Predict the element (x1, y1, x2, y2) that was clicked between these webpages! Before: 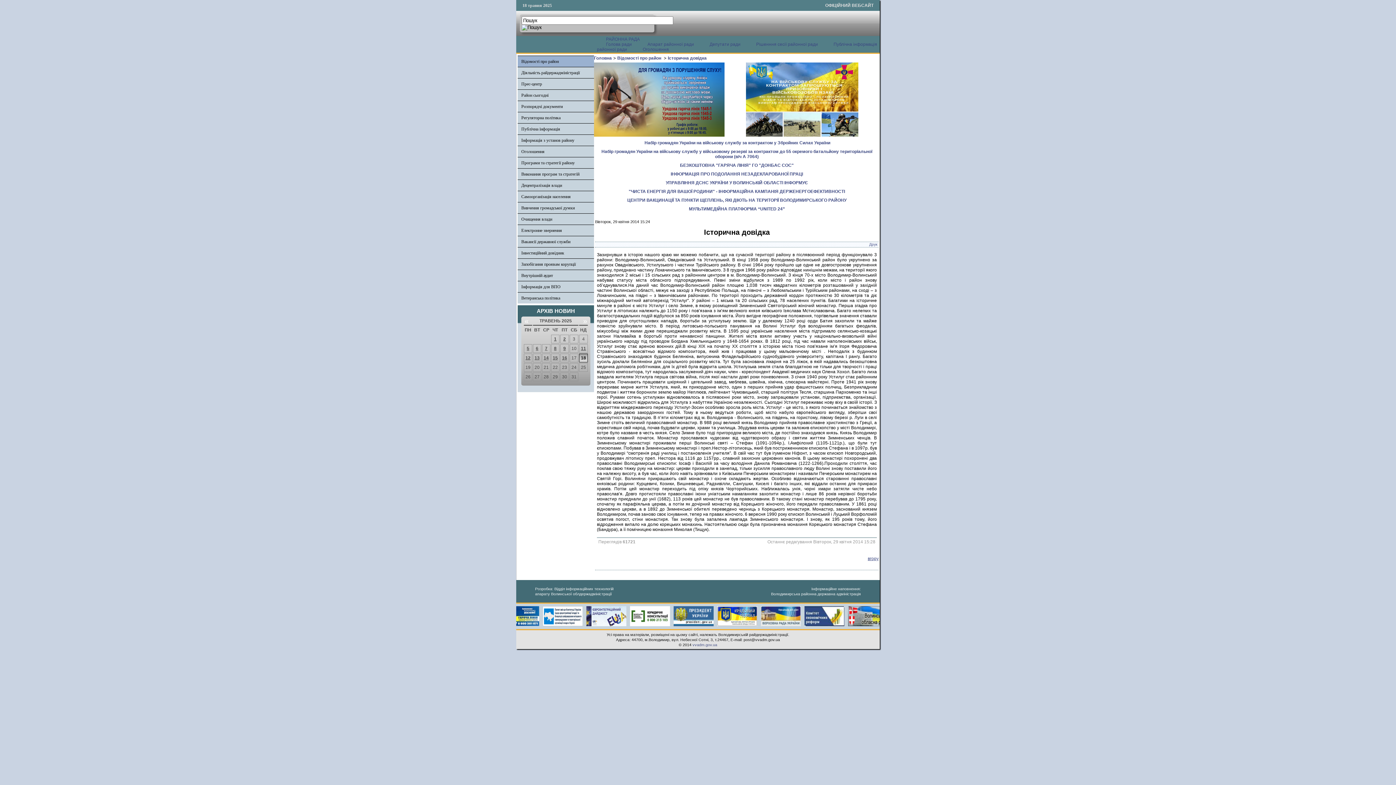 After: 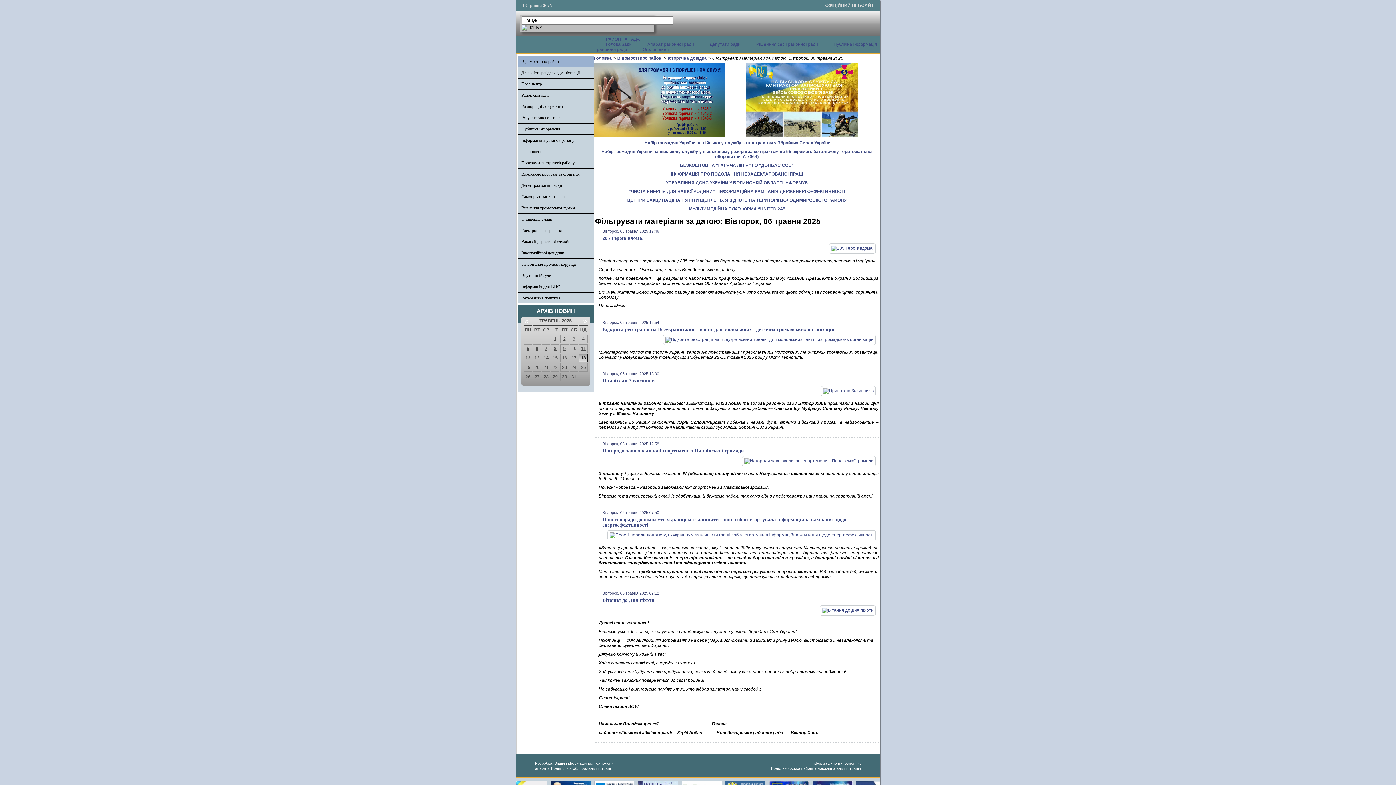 Action: label: 6 bbox: (536, 346, 538, 351)